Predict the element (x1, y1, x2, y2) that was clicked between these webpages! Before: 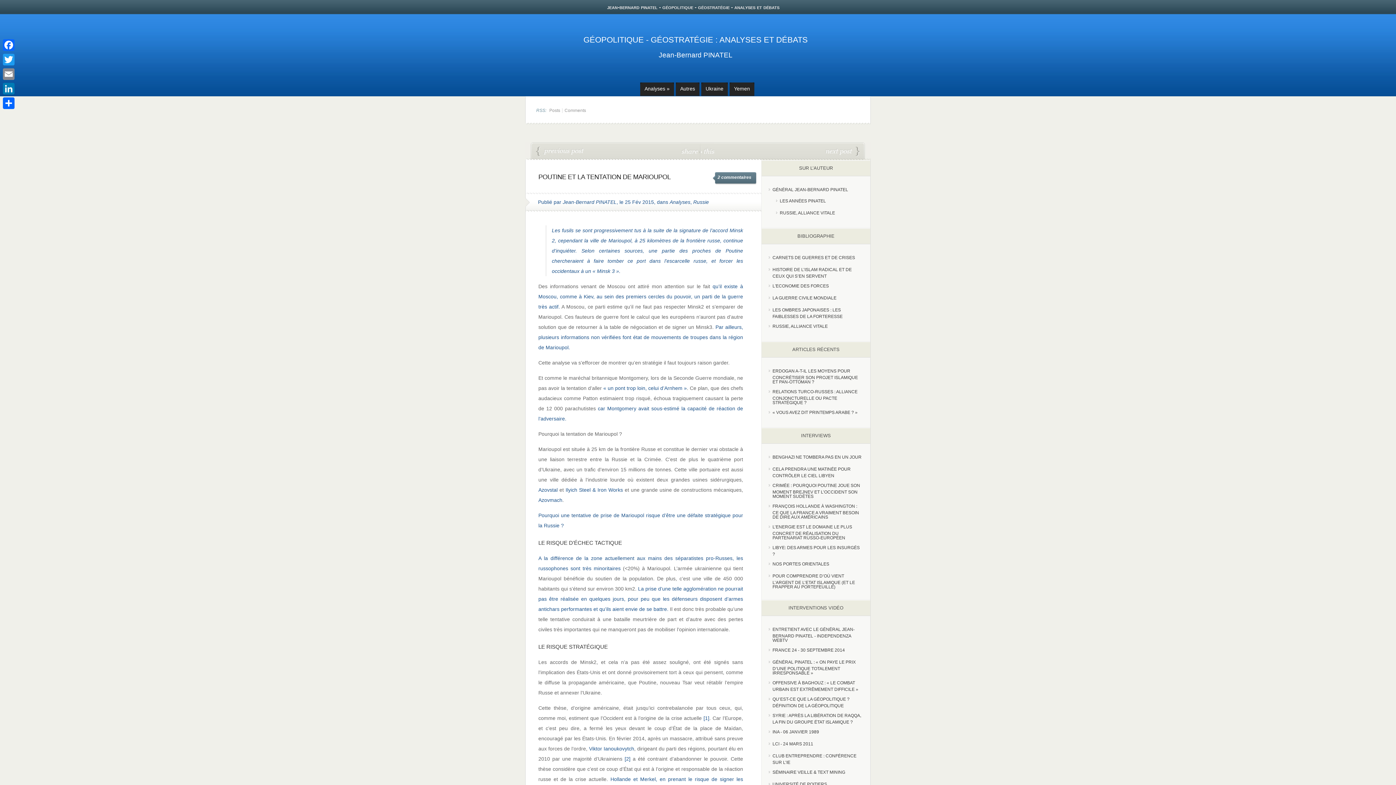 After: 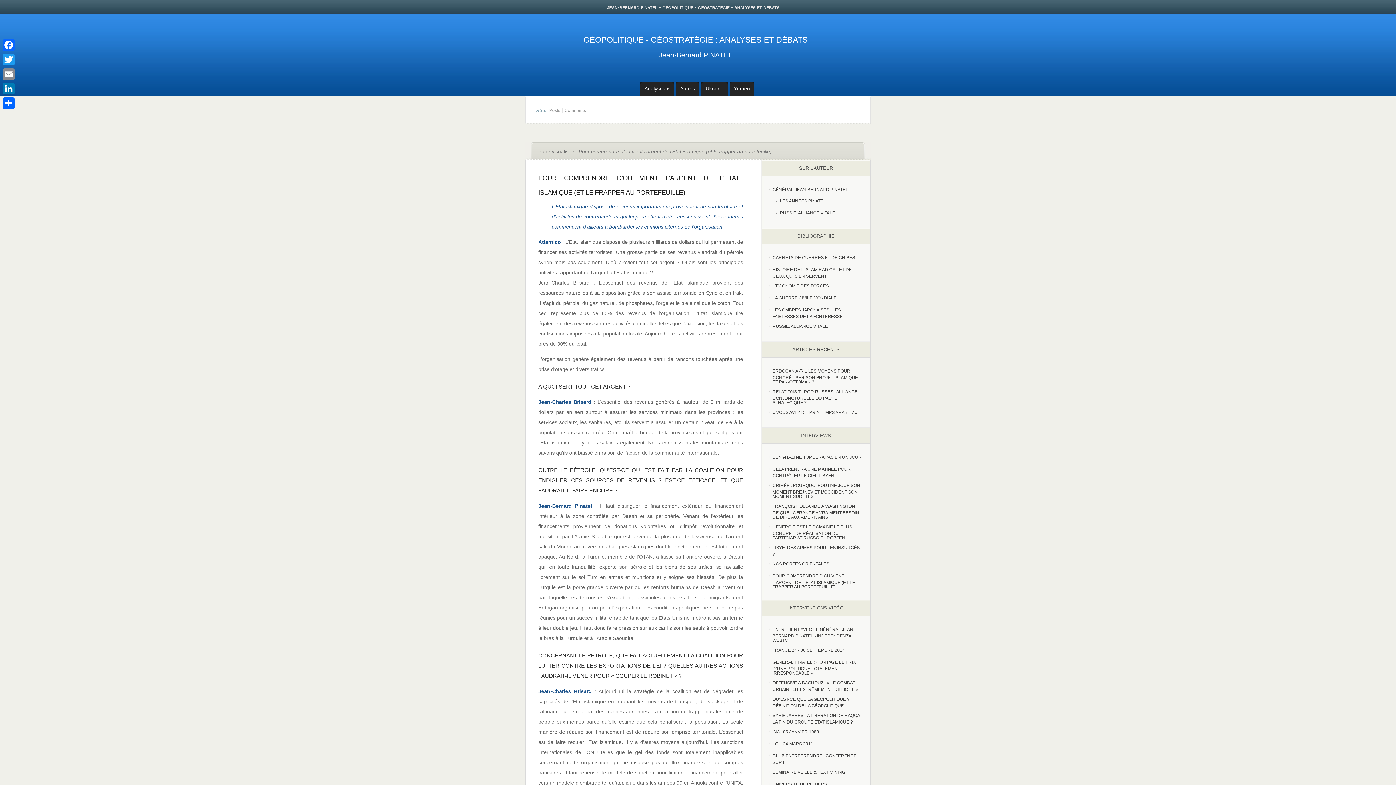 Action: label: POUR COMPRENDRE D’OÙ VIENT L’ARGENT DE L’ETAT ISLAMIQUE (ET LE FRAPPER AU PORTEFEUILLE) bbox: (772, 573, 855, 588)